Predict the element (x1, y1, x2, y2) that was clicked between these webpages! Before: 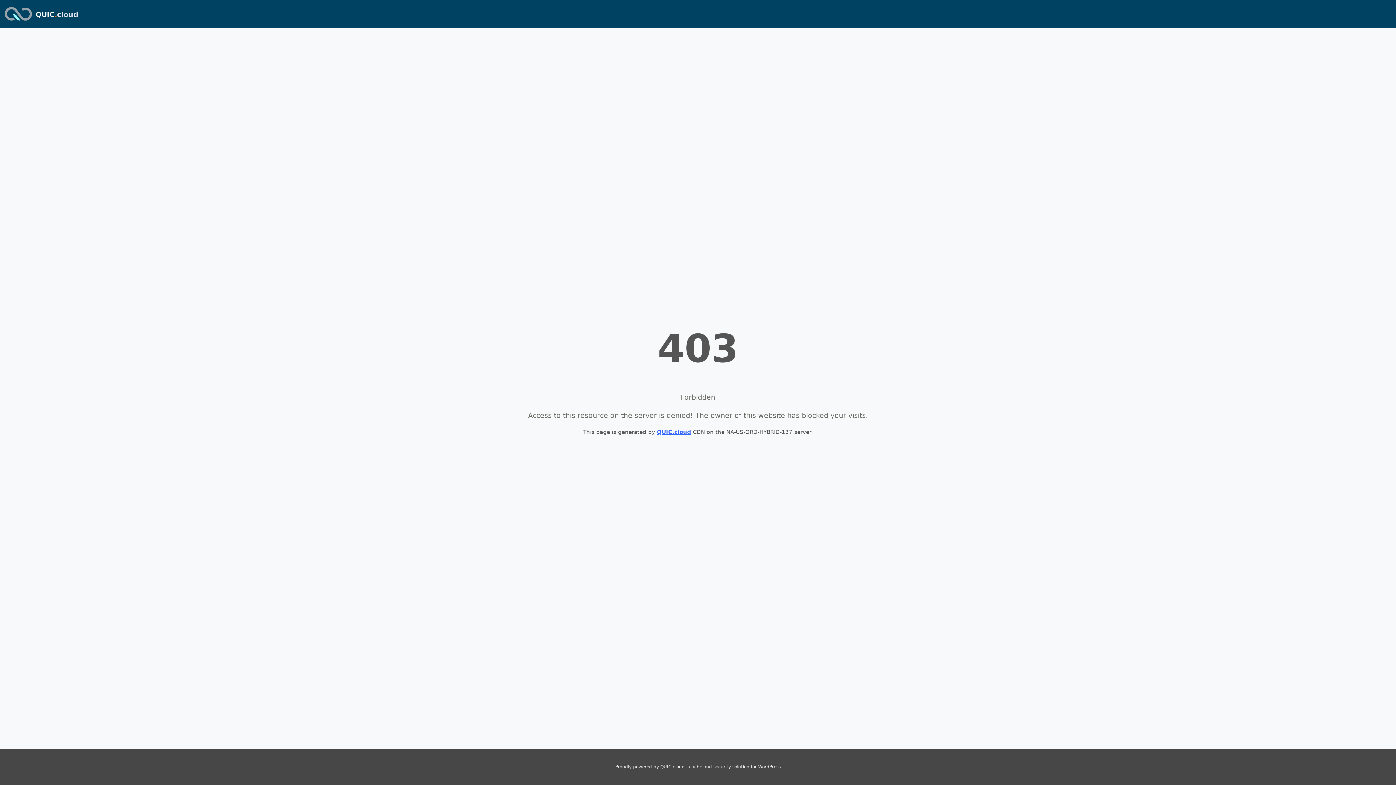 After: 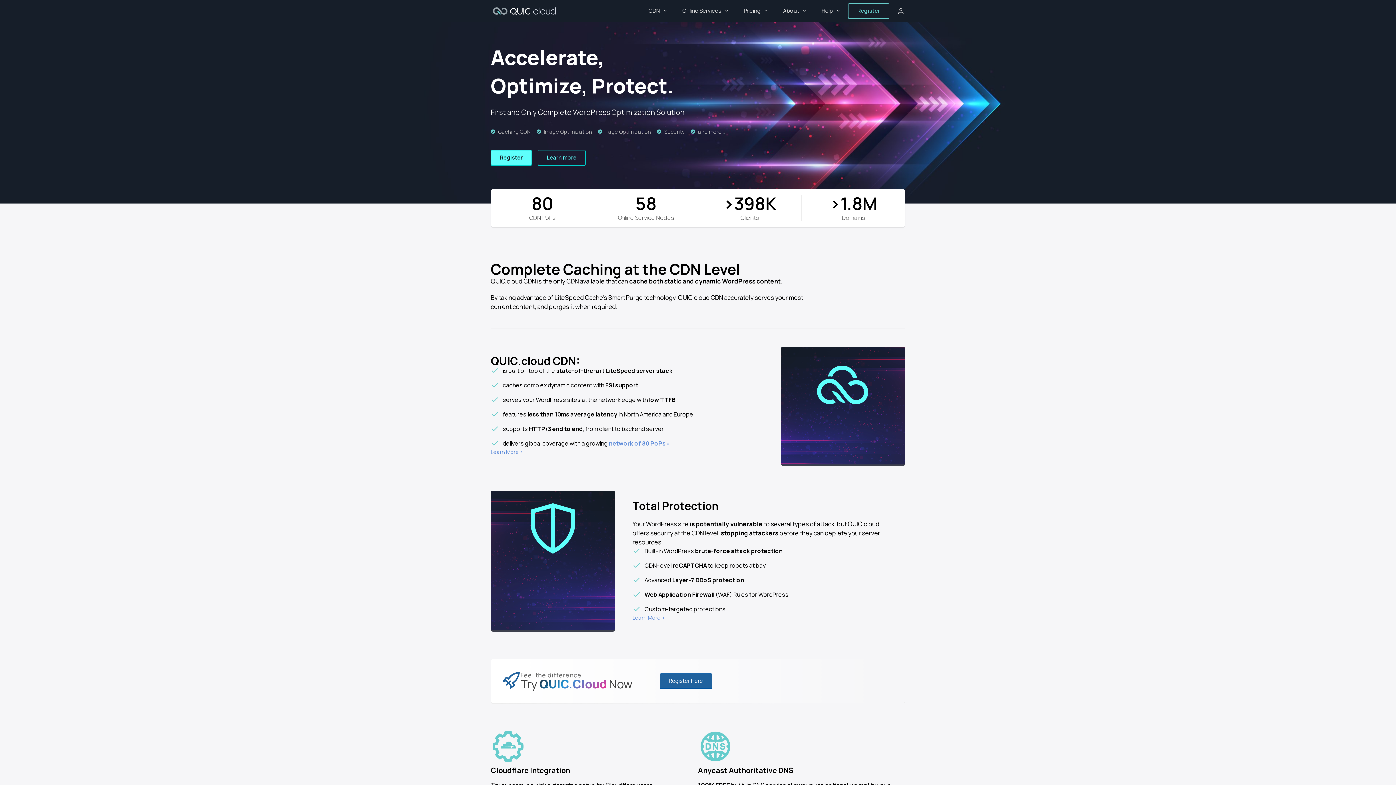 Action: label: QUIC.cloud bbox: (35, 10, 78, 18)